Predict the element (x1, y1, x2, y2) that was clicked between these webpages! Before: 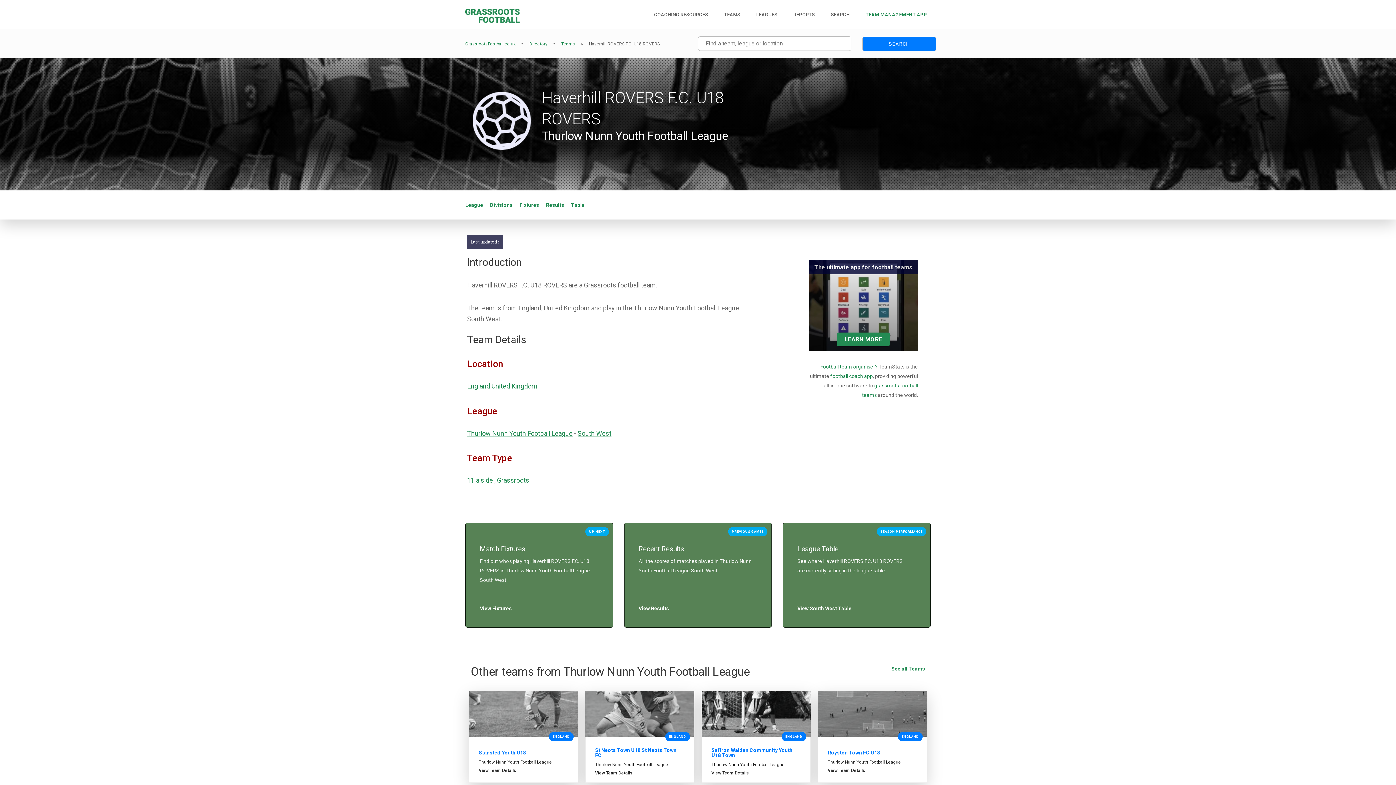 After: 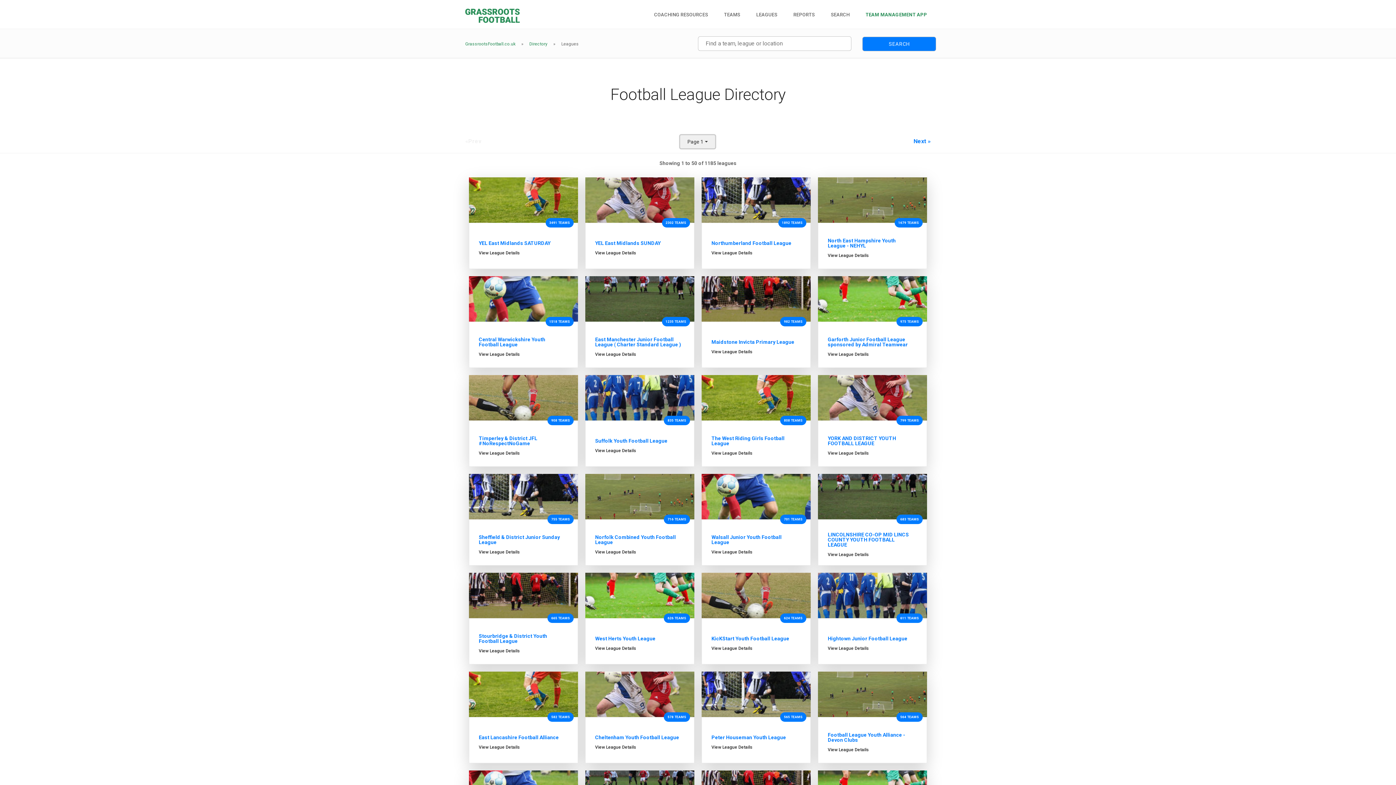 Action: bbox: (752, 0, 781, 29) label: LEAGUES